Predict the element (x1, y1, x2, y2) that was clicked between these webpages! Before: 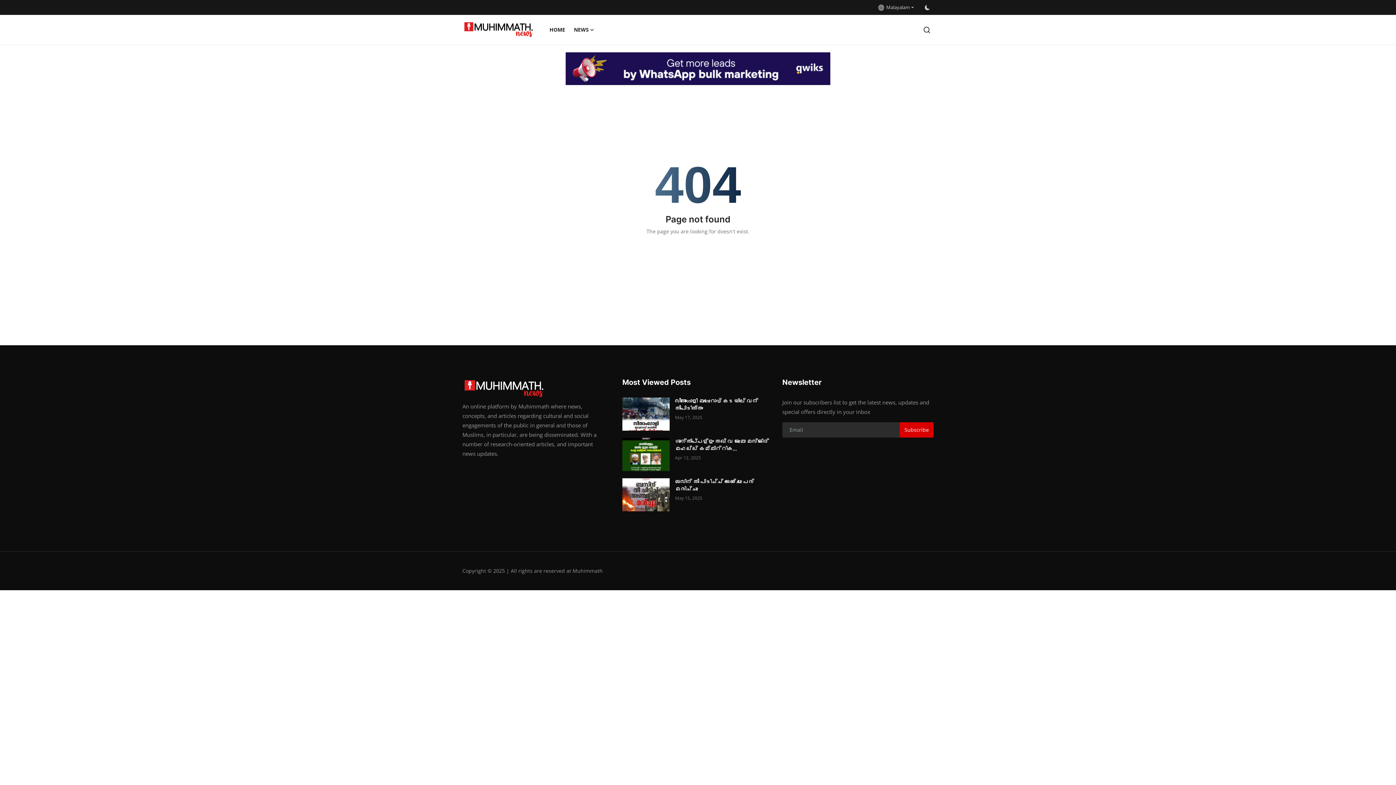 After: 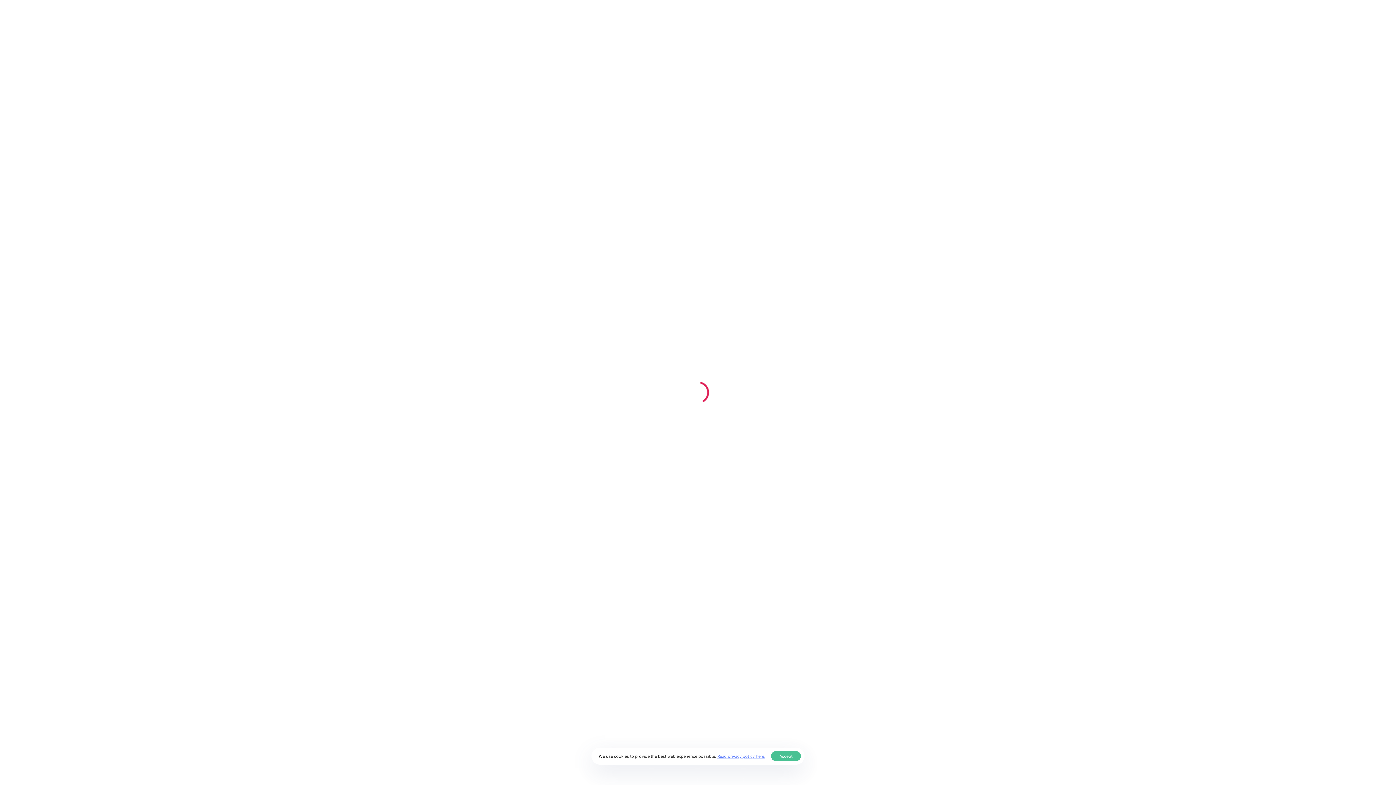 Action: bbox: (565, 52, 830, 85) label: link-bn